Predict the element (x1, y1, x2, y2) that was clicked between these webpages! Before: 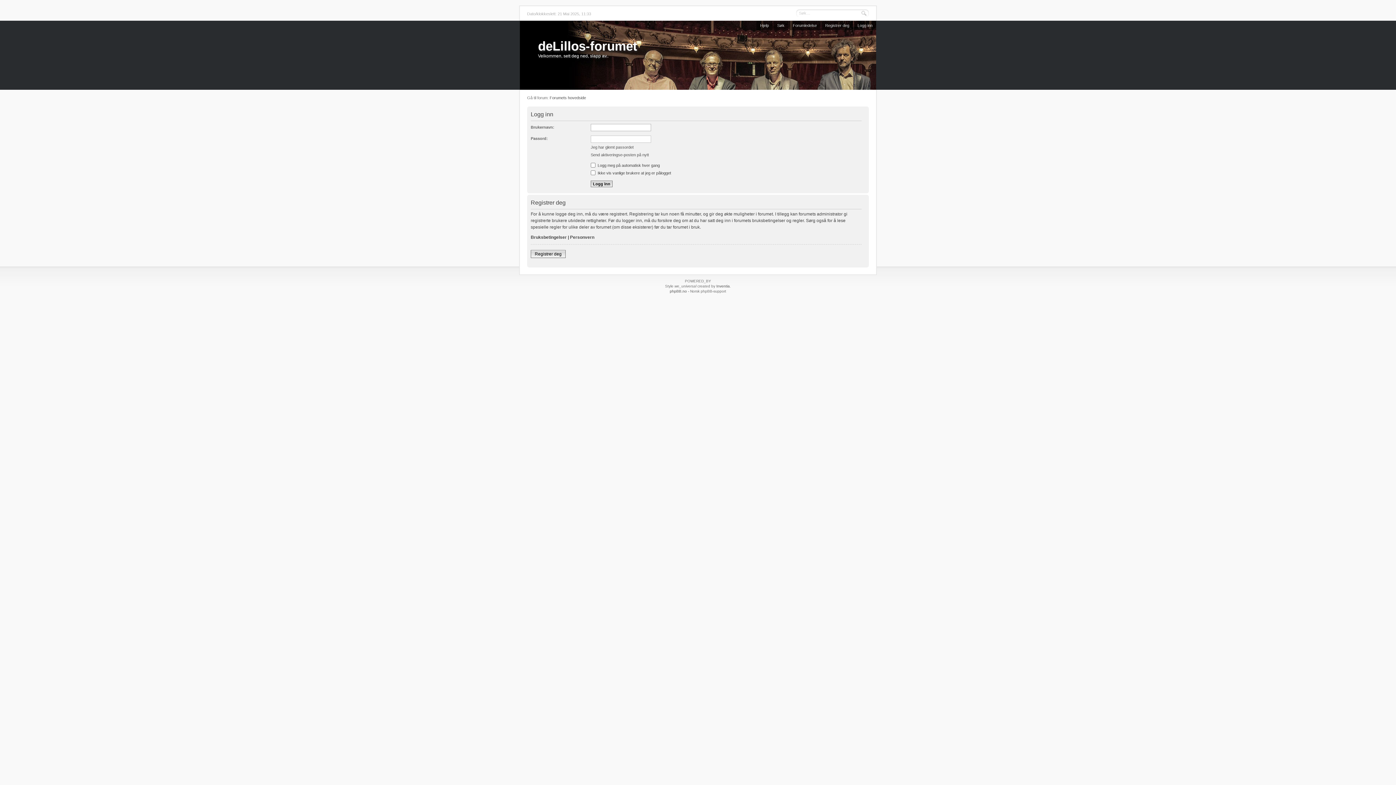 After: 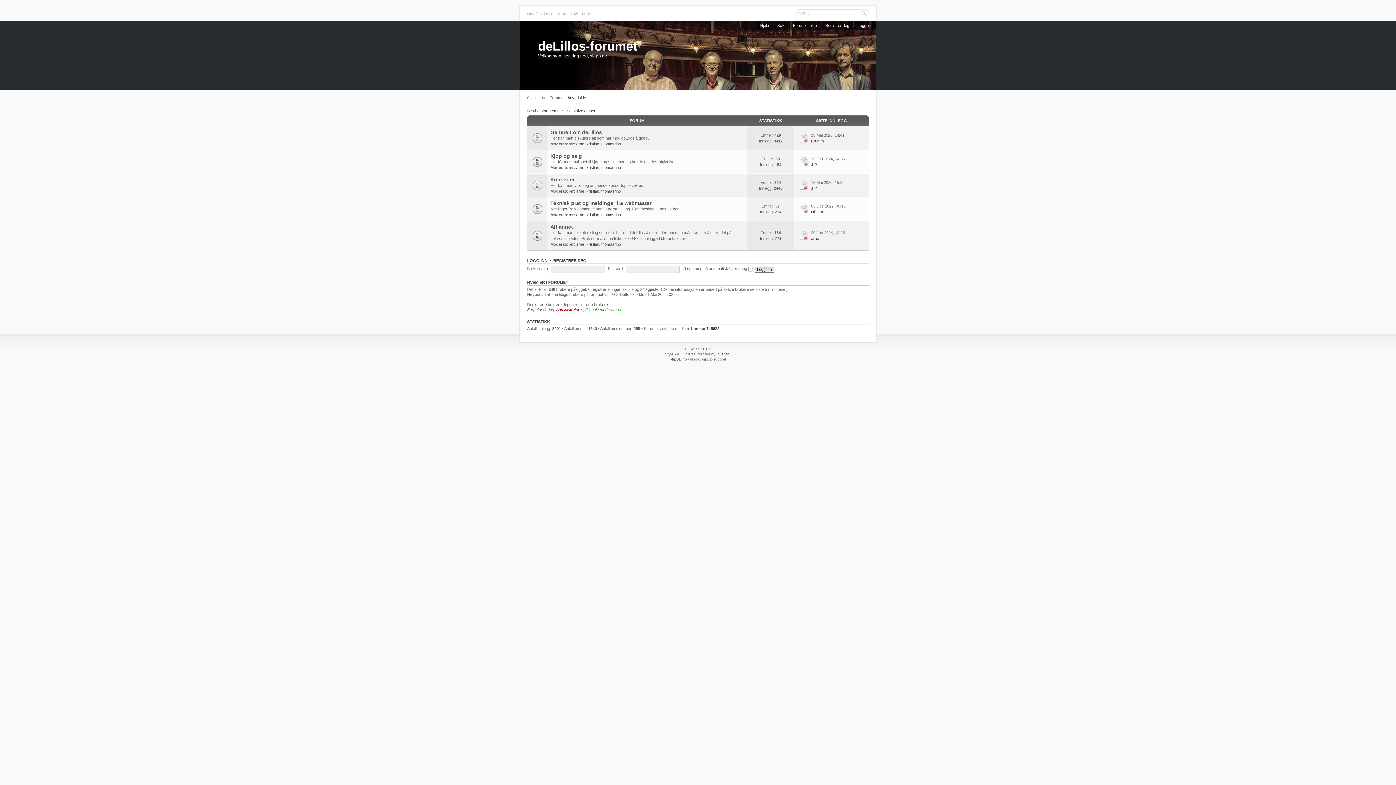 Action: label: deLillos-forumet bbox: (538, 38, 637, 53)